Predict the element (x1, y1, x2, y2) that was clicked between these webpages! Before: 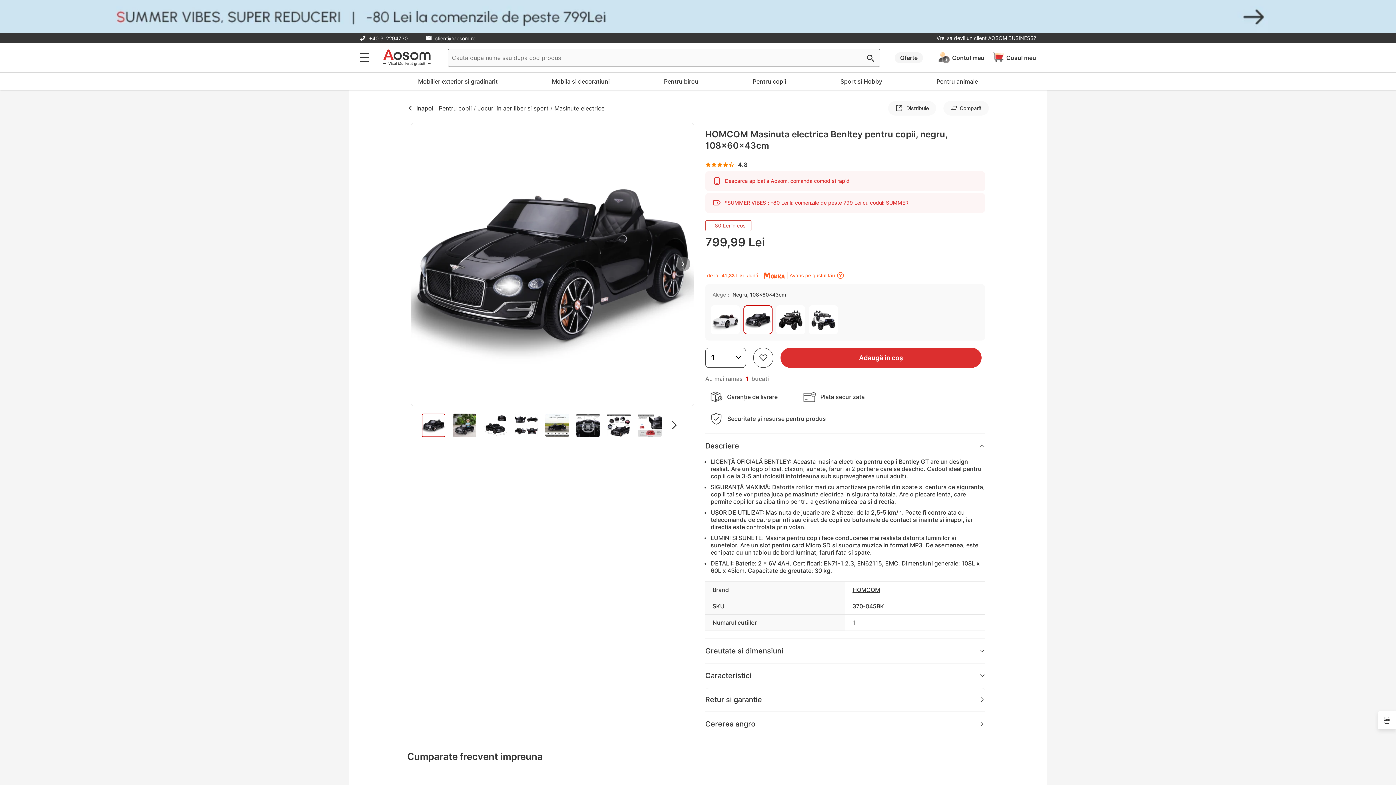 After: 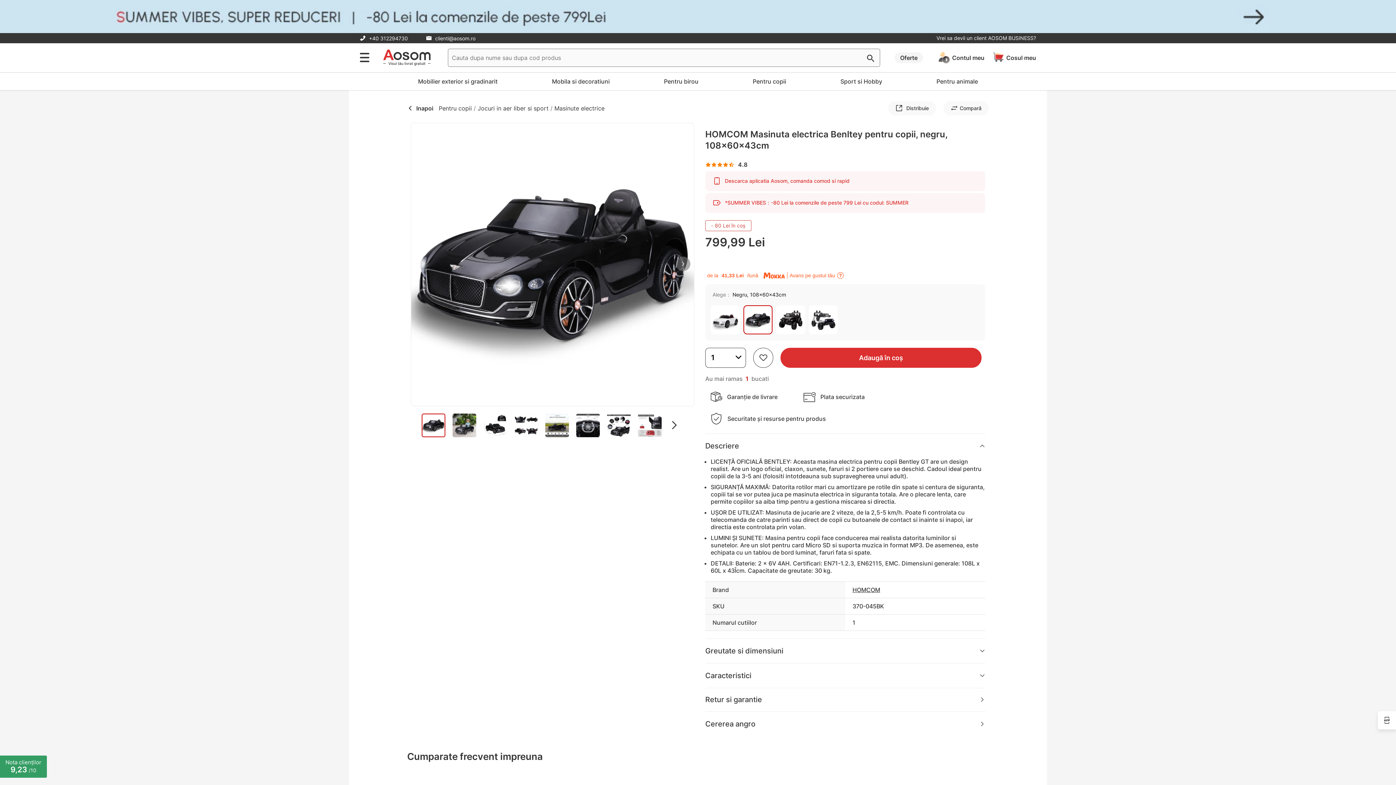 Action: label:  clienti@aosom.ro bbox: (426, 34, 475, 41)